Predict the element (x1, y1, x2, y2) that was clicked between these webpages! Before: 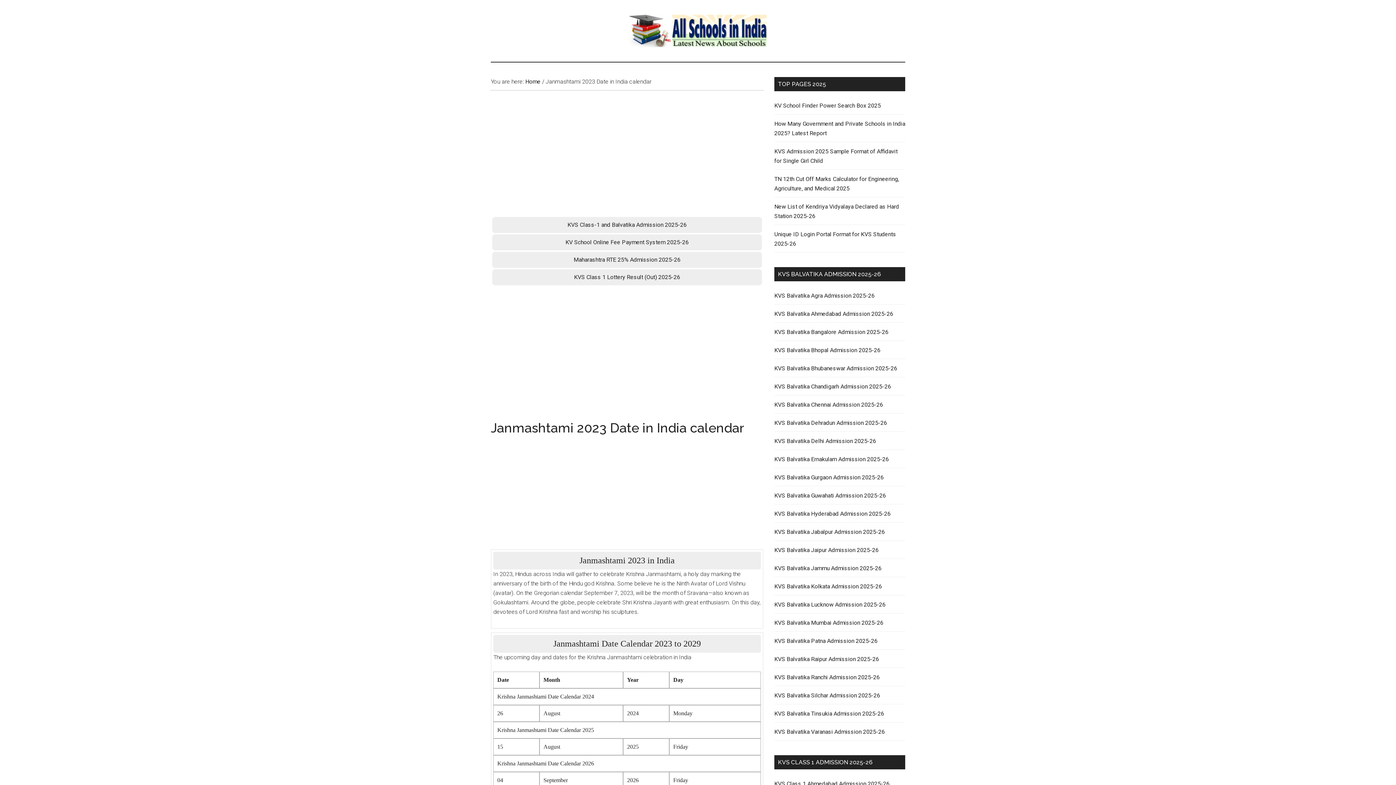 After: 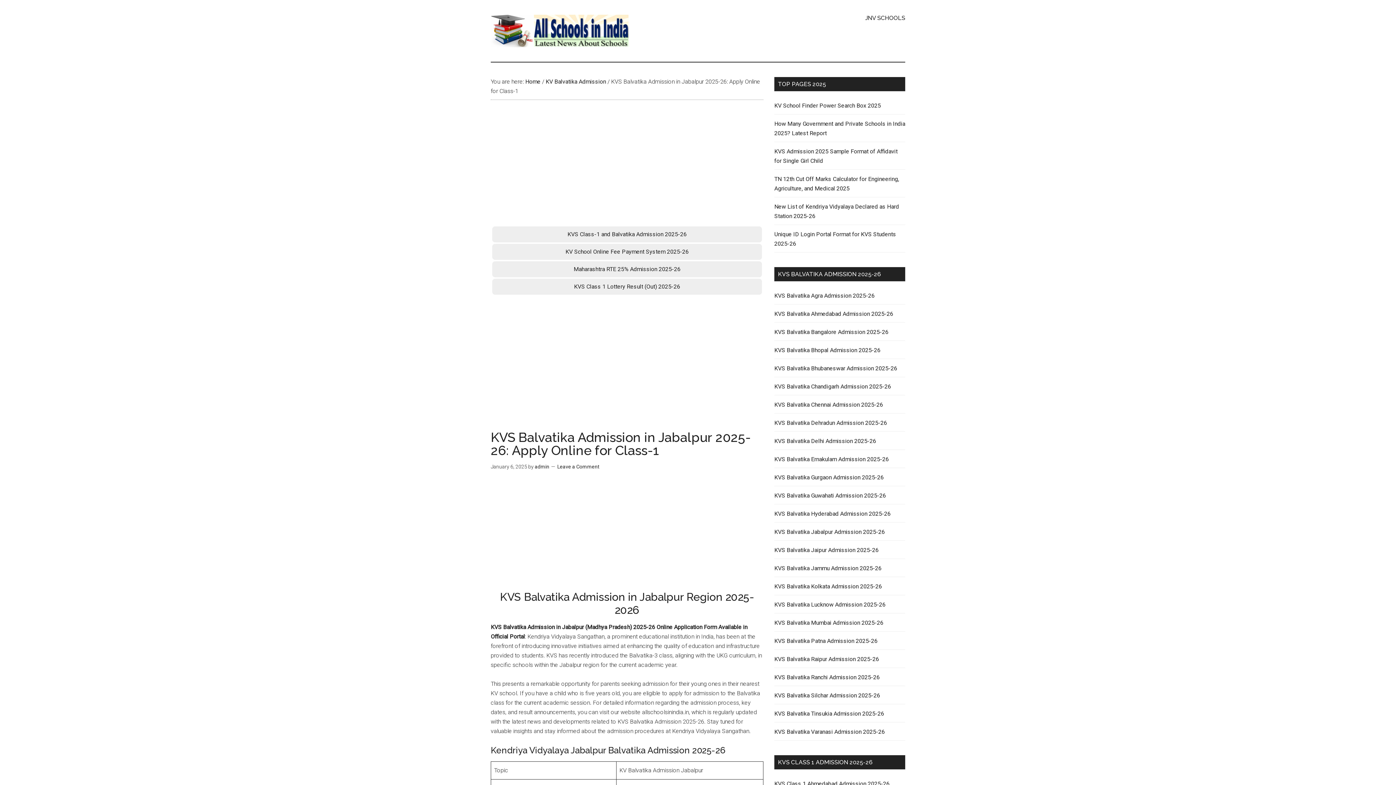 Action: label: KVS Balvatika Jabalpur Admission 2025-26 bbox: (774, 528, 885, 535)